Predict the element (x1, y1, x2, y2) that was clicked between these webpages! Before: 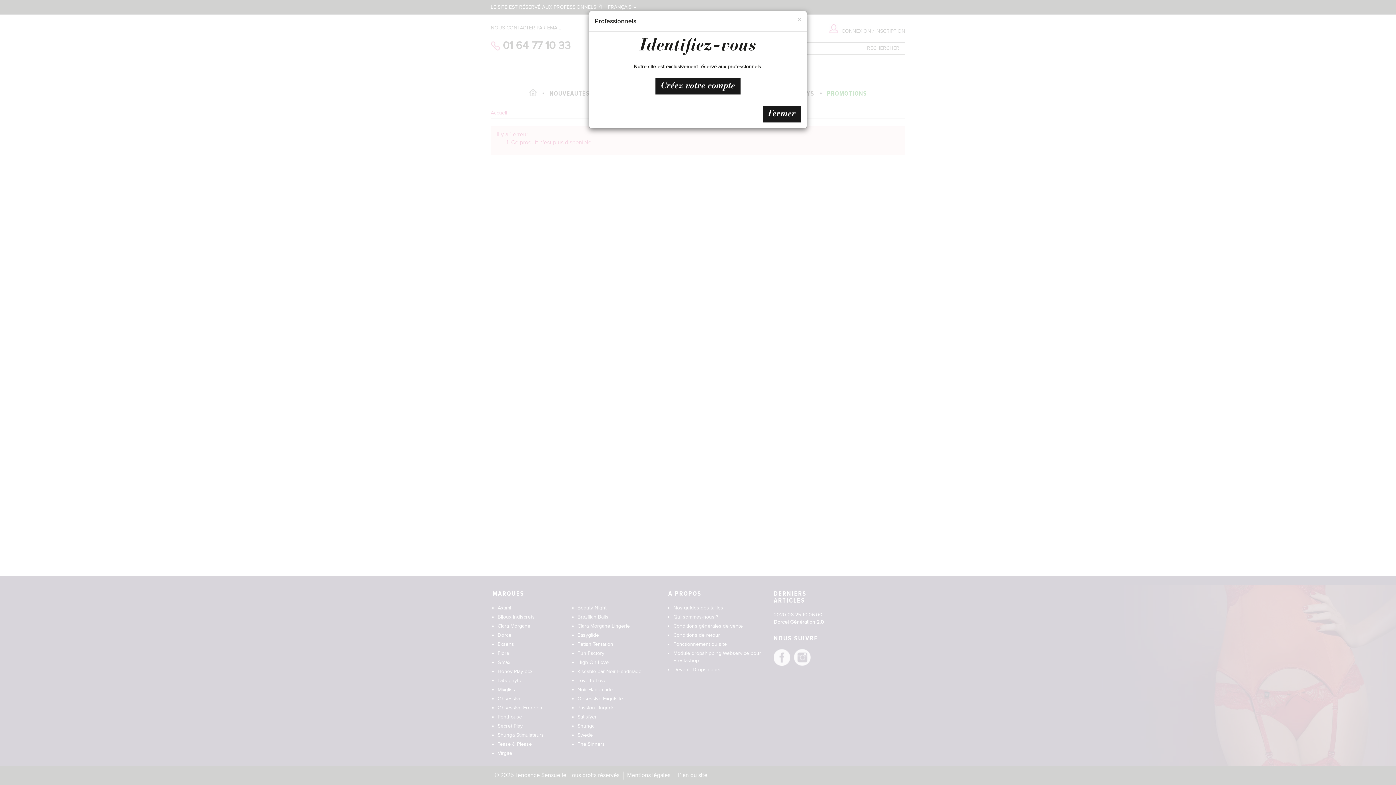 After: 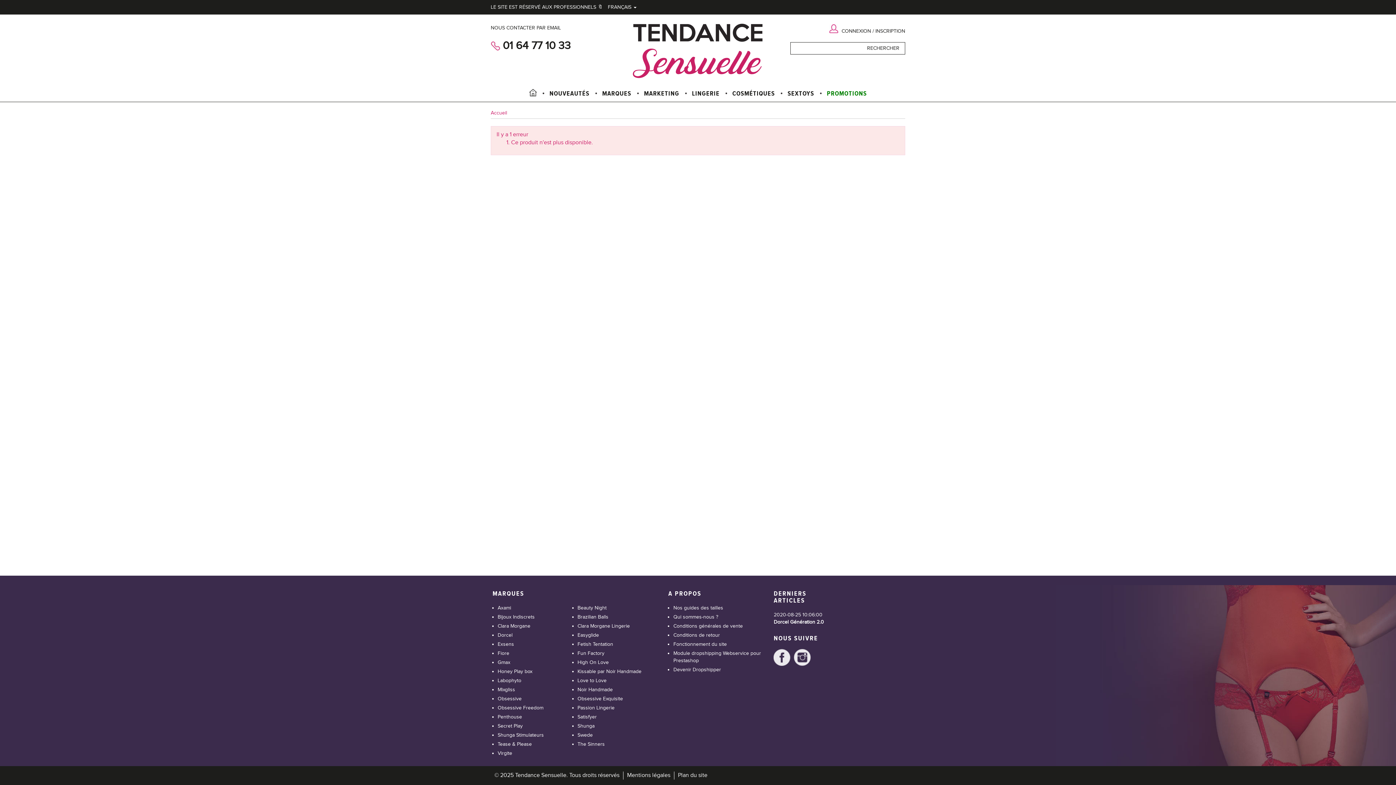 Action: label: Fermer bbox: (762, 105, 801, 122)